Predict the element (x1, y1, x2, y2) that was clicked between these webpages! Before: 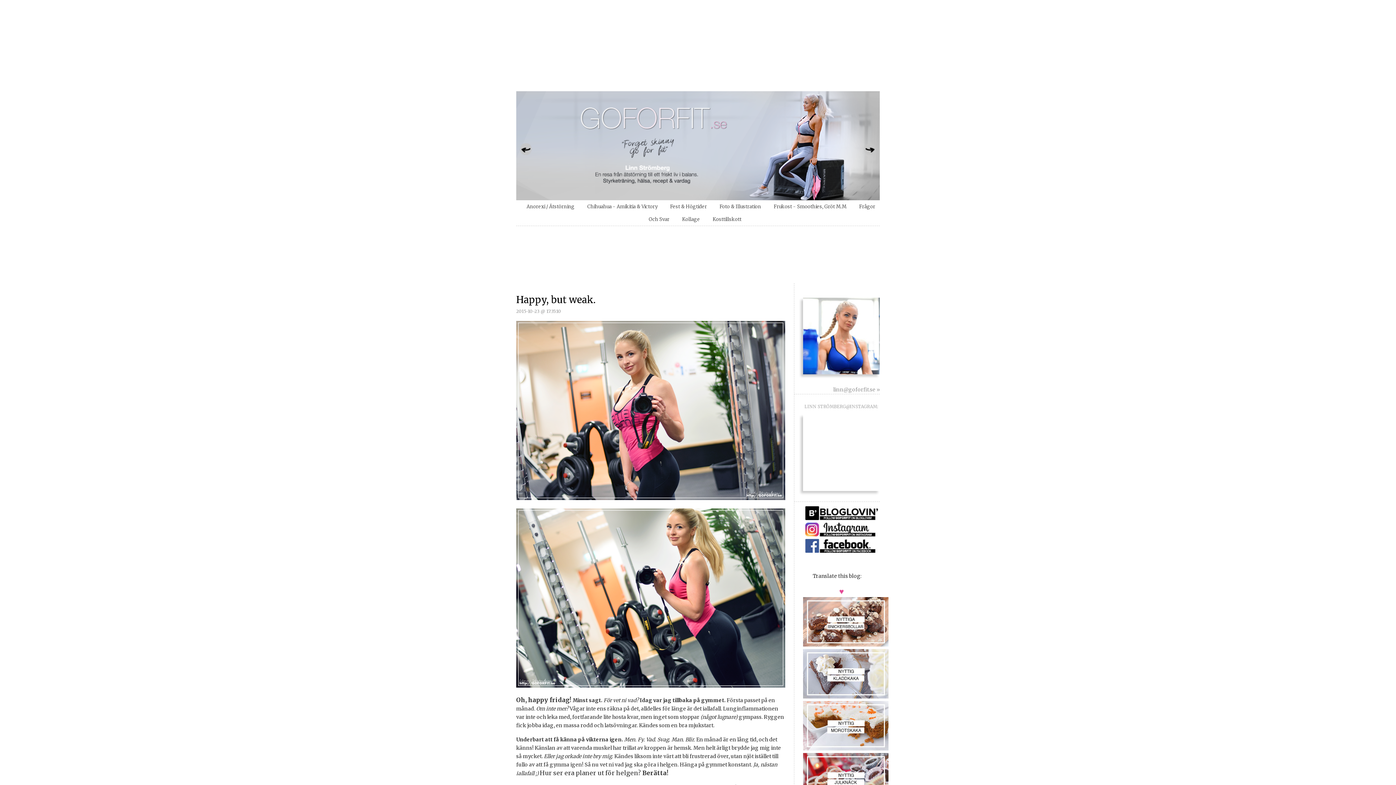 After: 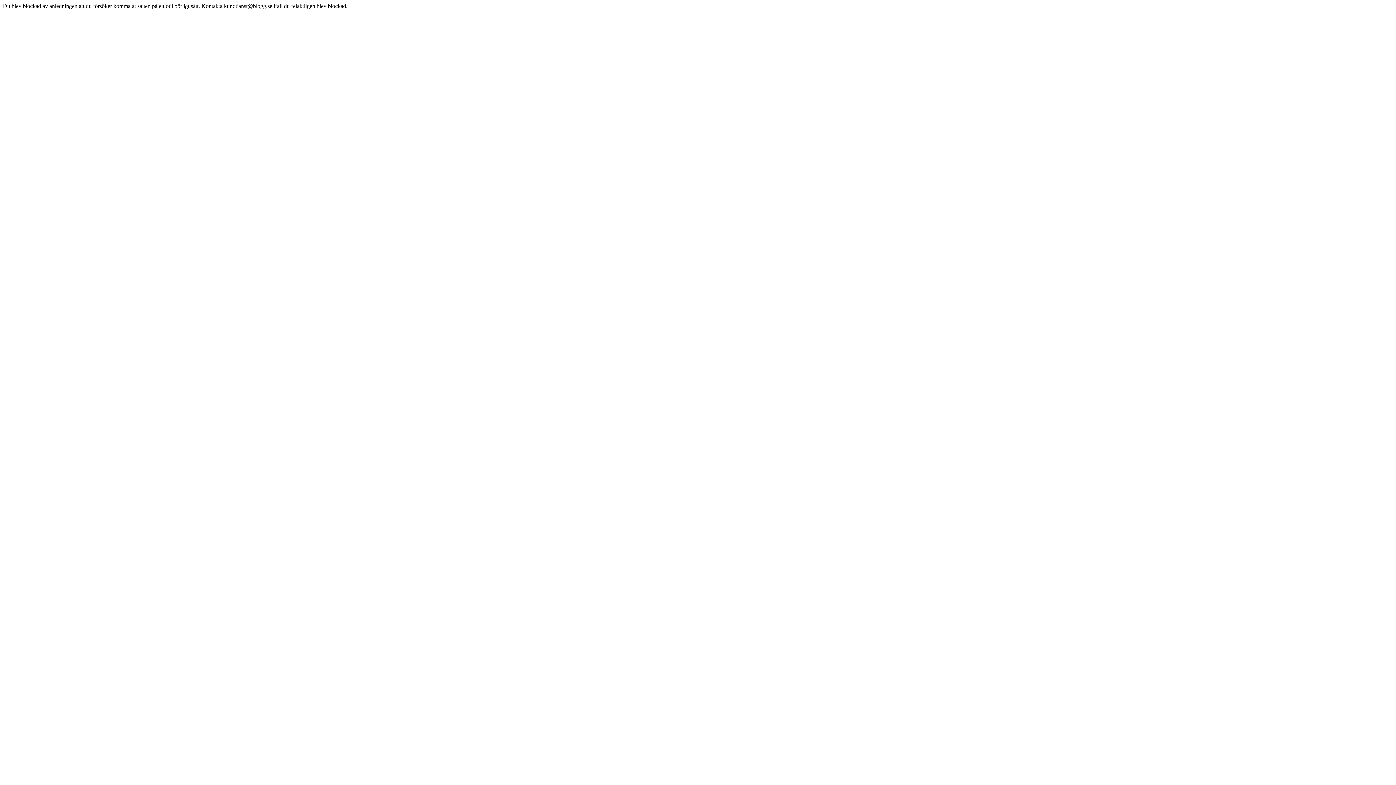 Action: bbox: (794, 369, 880, 376)